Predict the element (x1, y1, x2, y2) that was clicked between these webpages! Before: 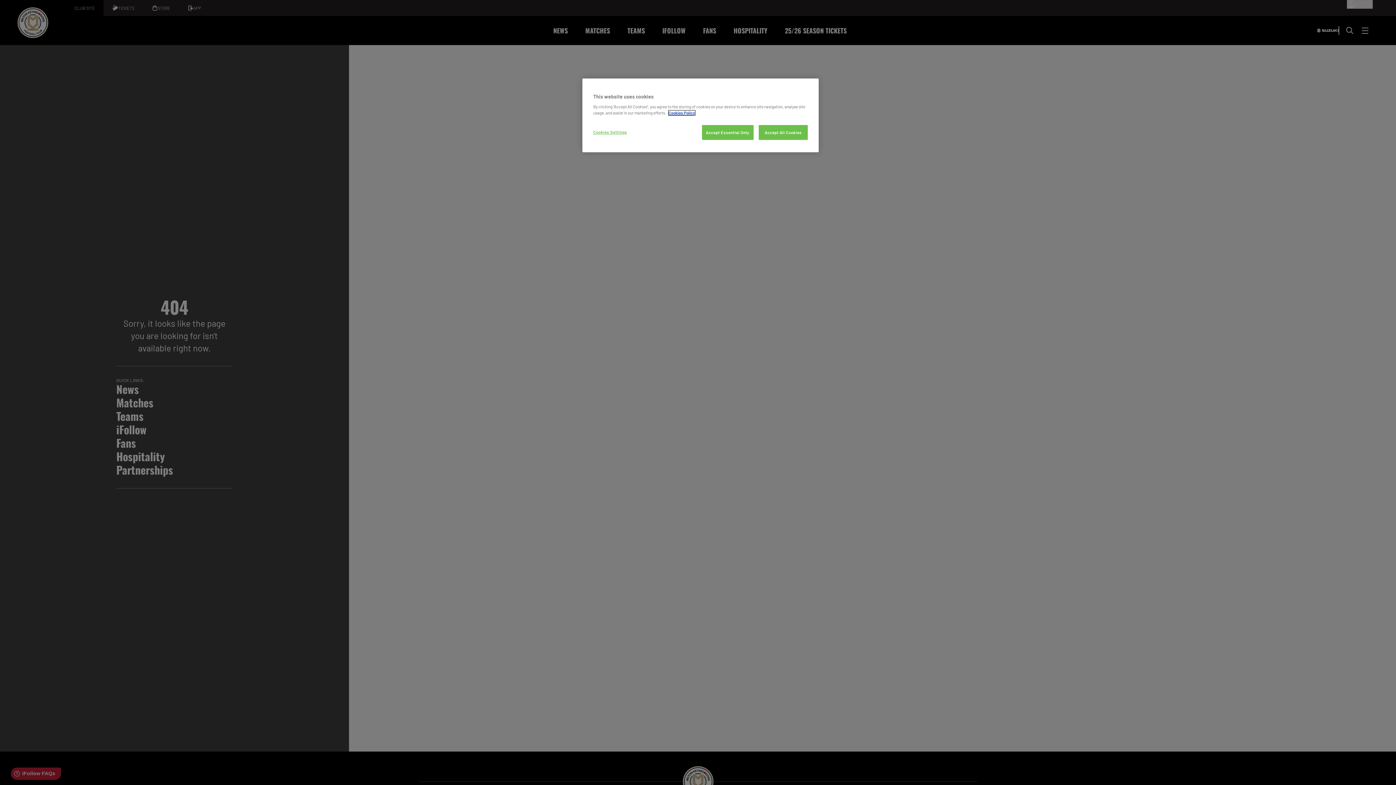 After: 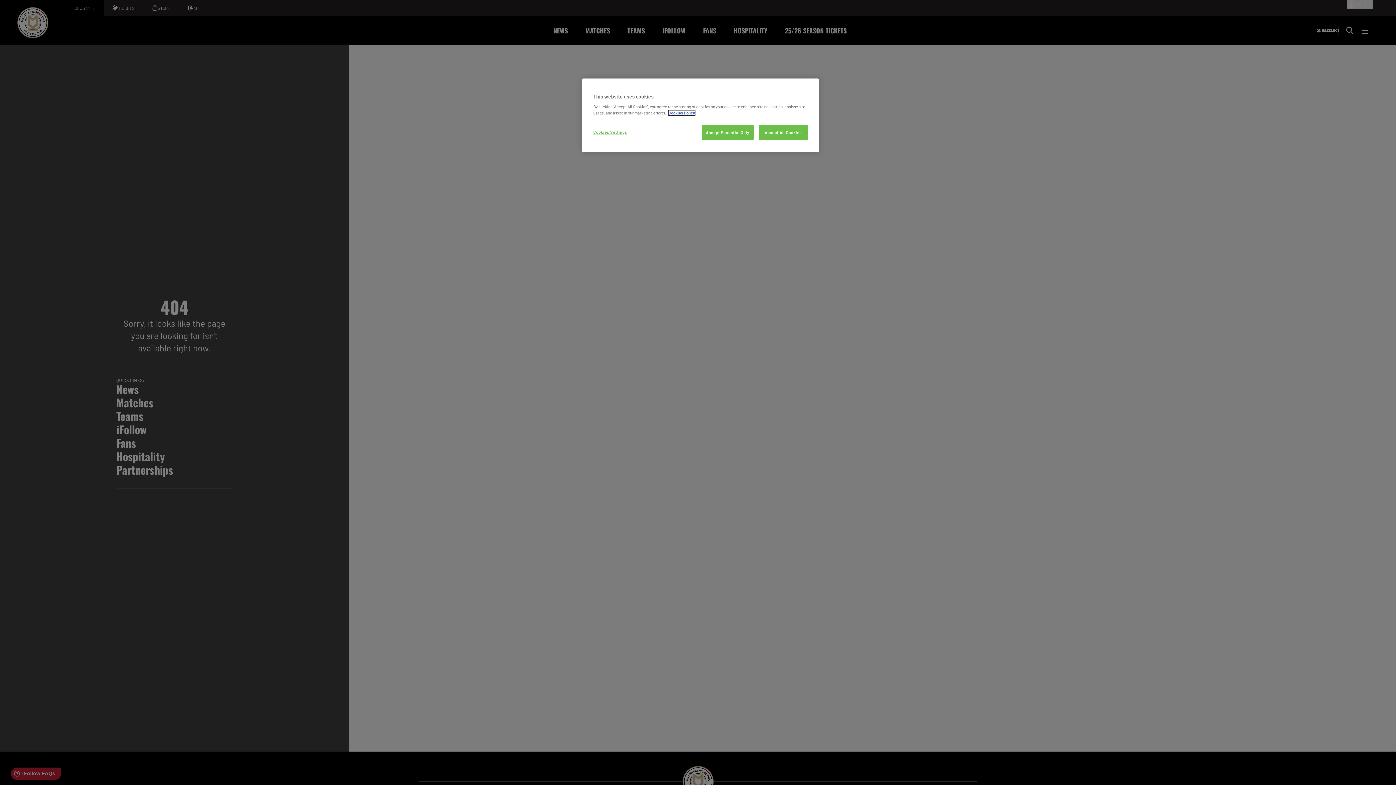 Action: label: More information about your privacy, opens in a new tab bbox: (668, 110, 695, 115)